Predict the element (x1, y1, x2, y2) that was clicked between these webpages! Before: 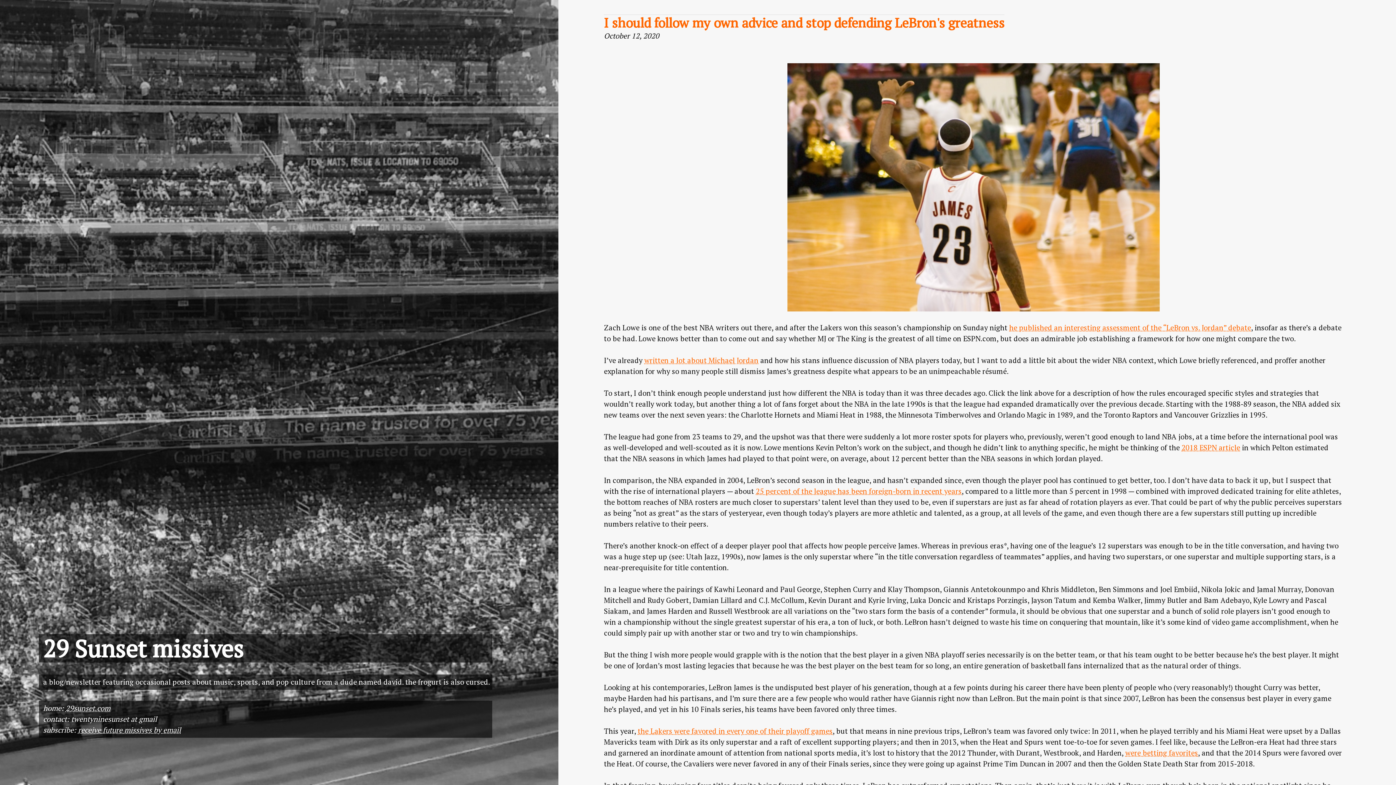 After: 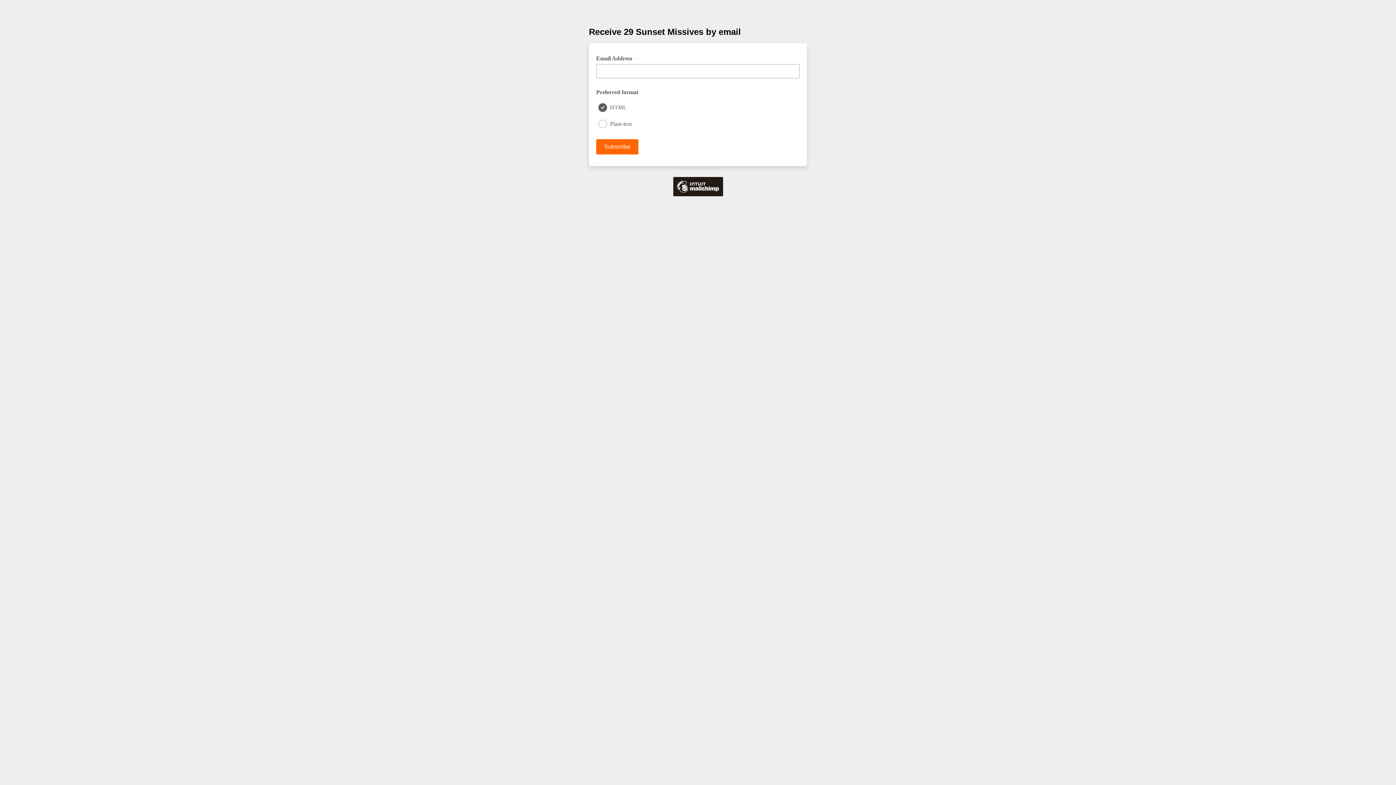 Action: label: receive future missives by email bbox: (78, 725, 181, 735)